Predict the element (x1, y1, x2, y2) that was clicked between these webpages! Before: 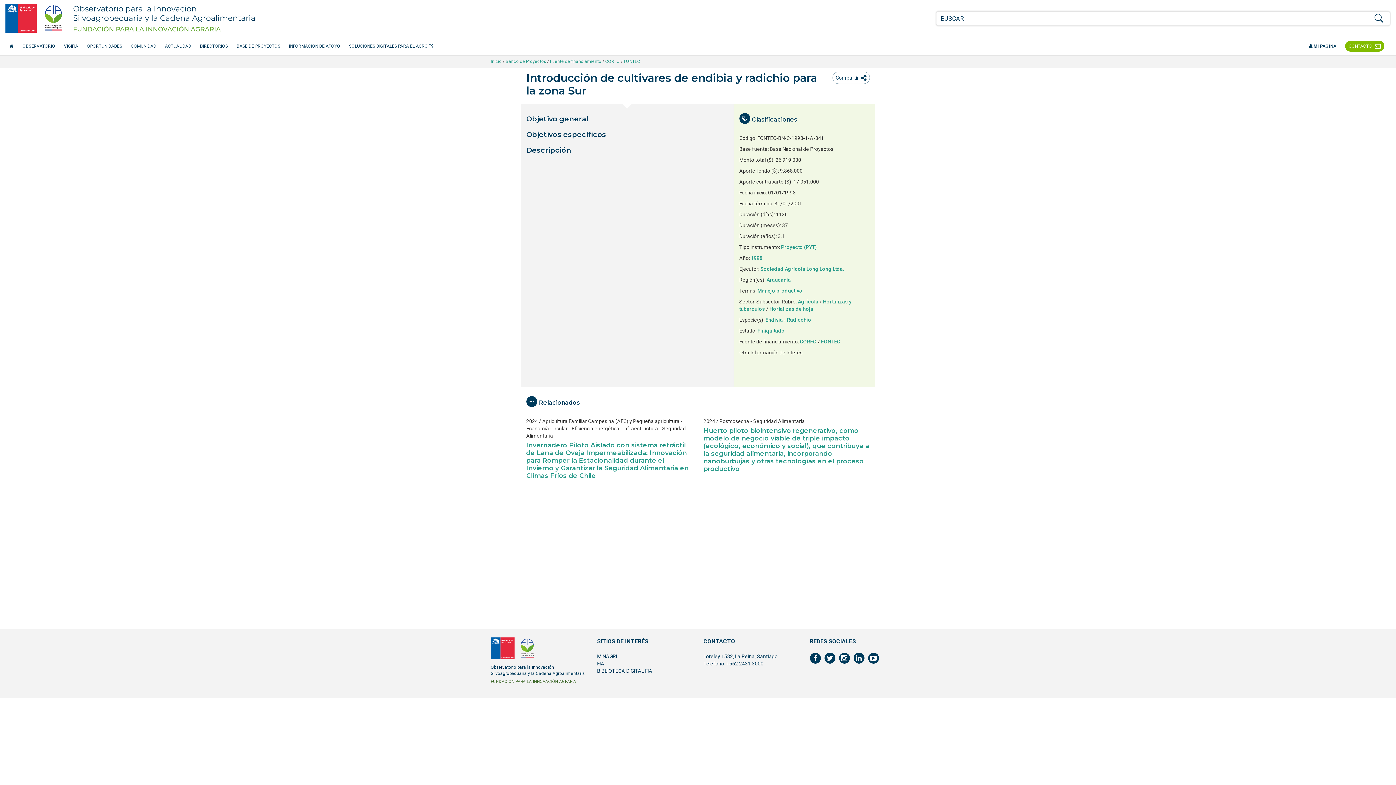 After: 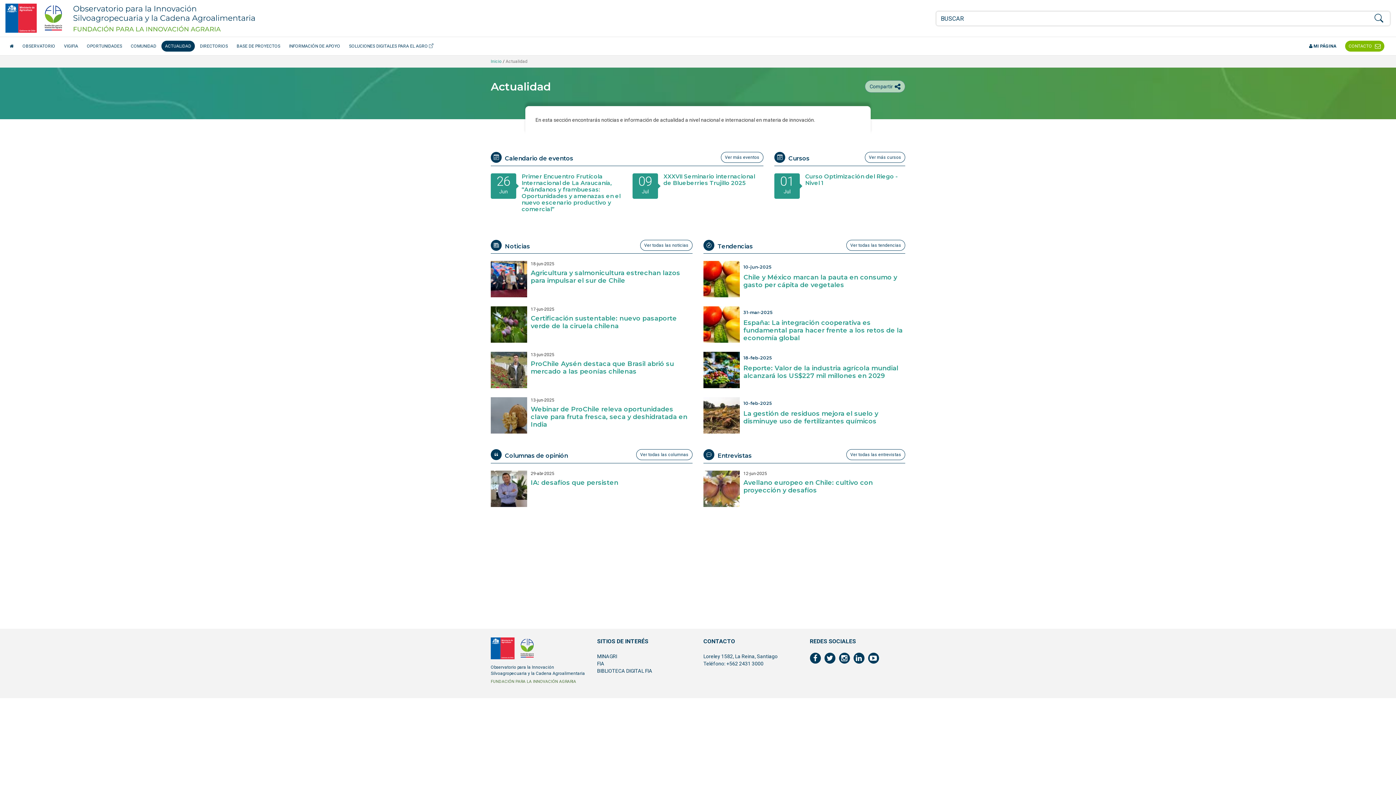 Action: bbox: (161, 40, 194, 51) label: ACTUALIDAD